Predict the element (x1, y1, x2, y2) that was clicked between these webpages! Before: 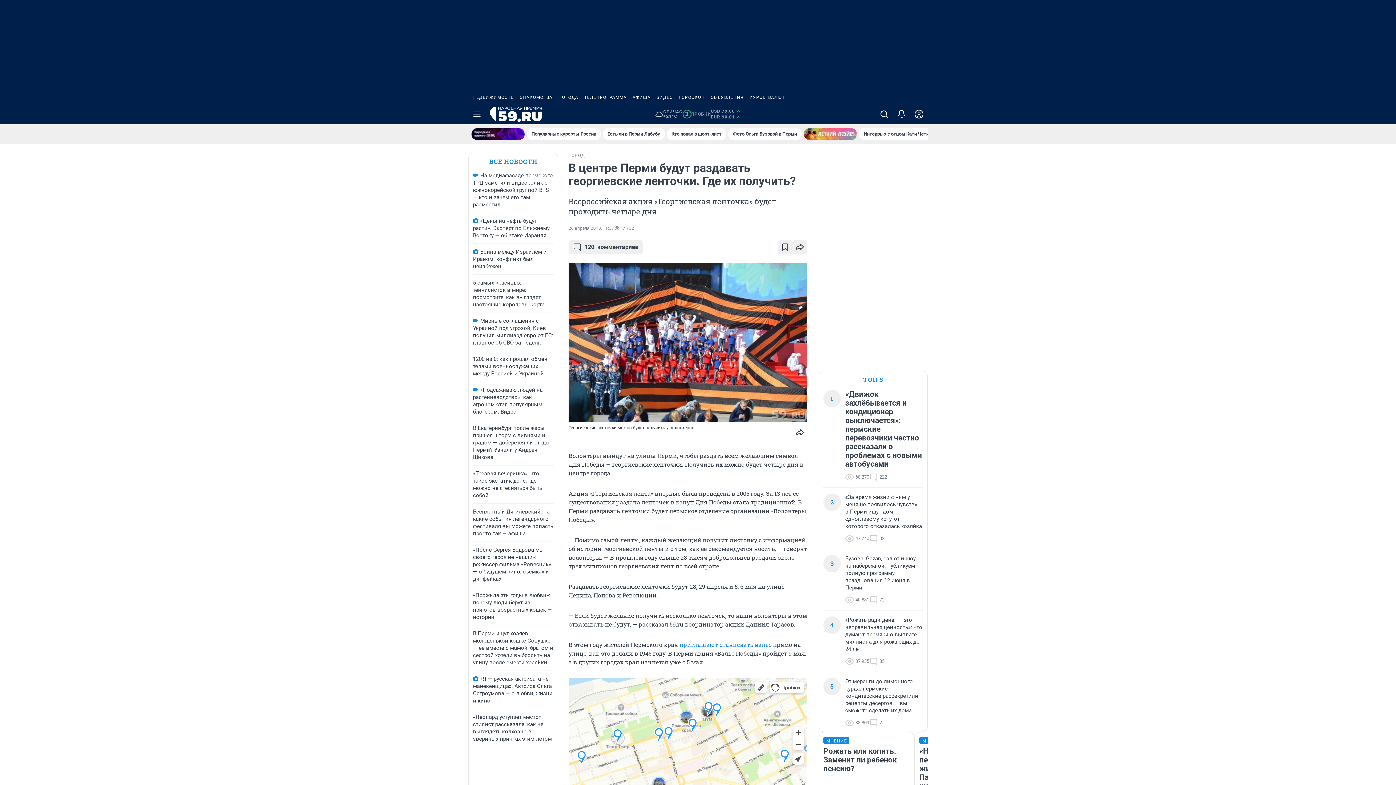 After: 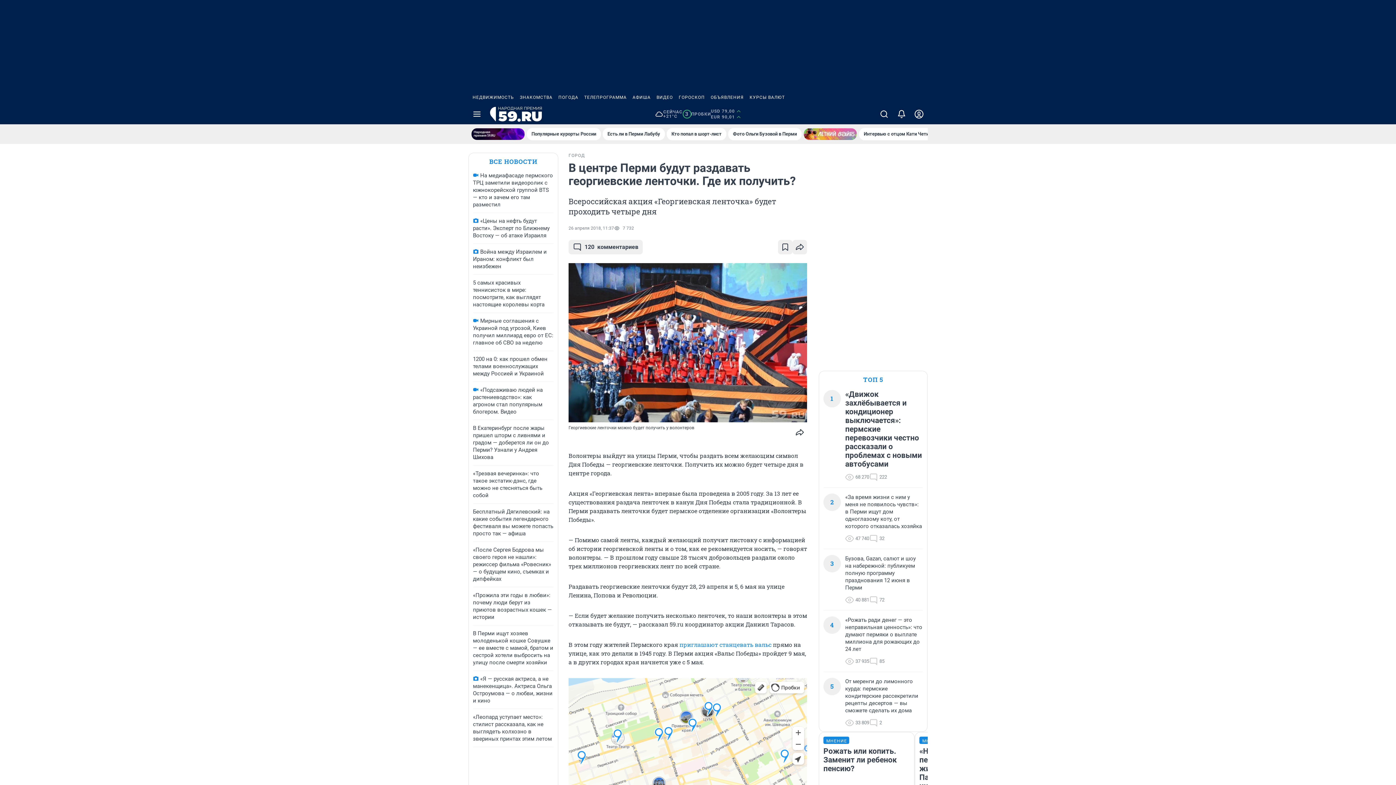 Action: label: ПОГОДА bbox: (555, 90, 581, 104)